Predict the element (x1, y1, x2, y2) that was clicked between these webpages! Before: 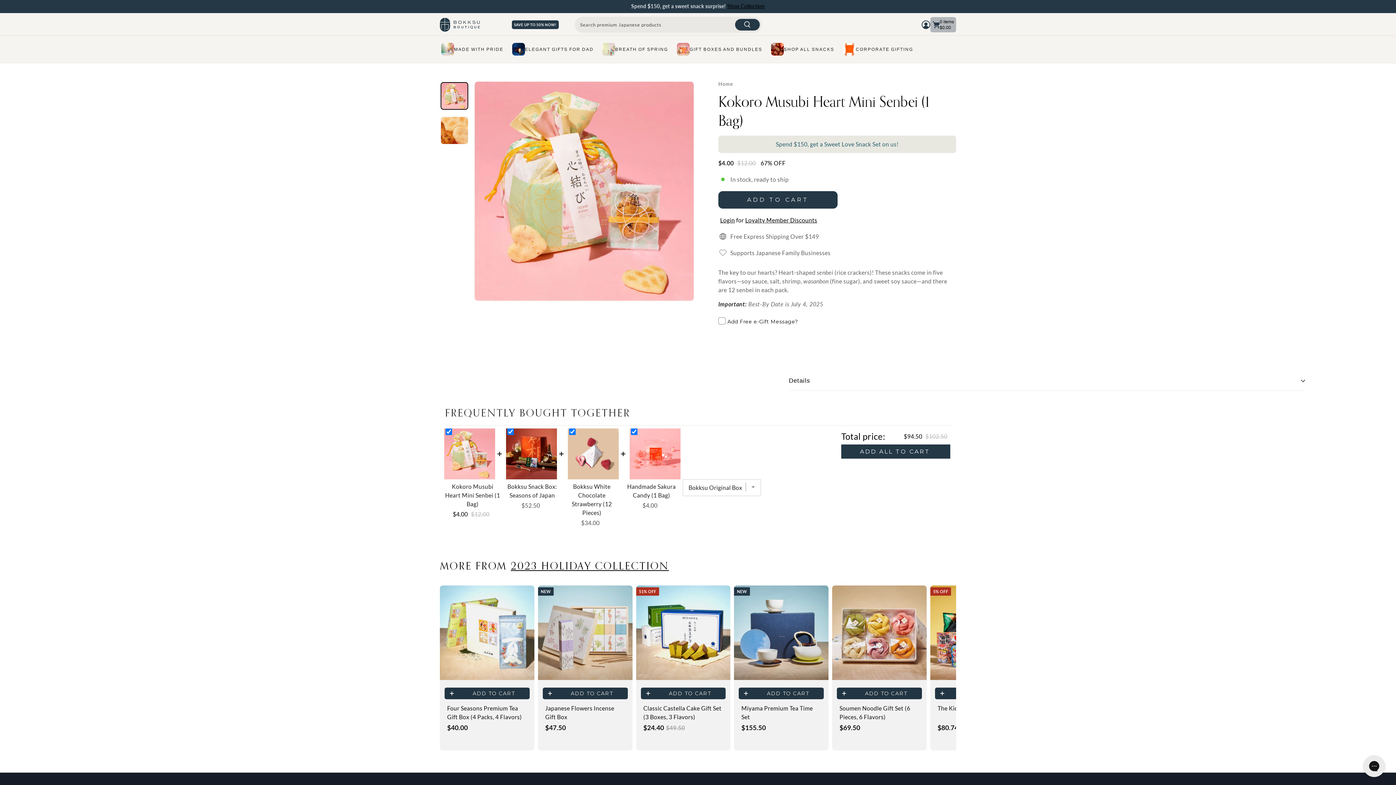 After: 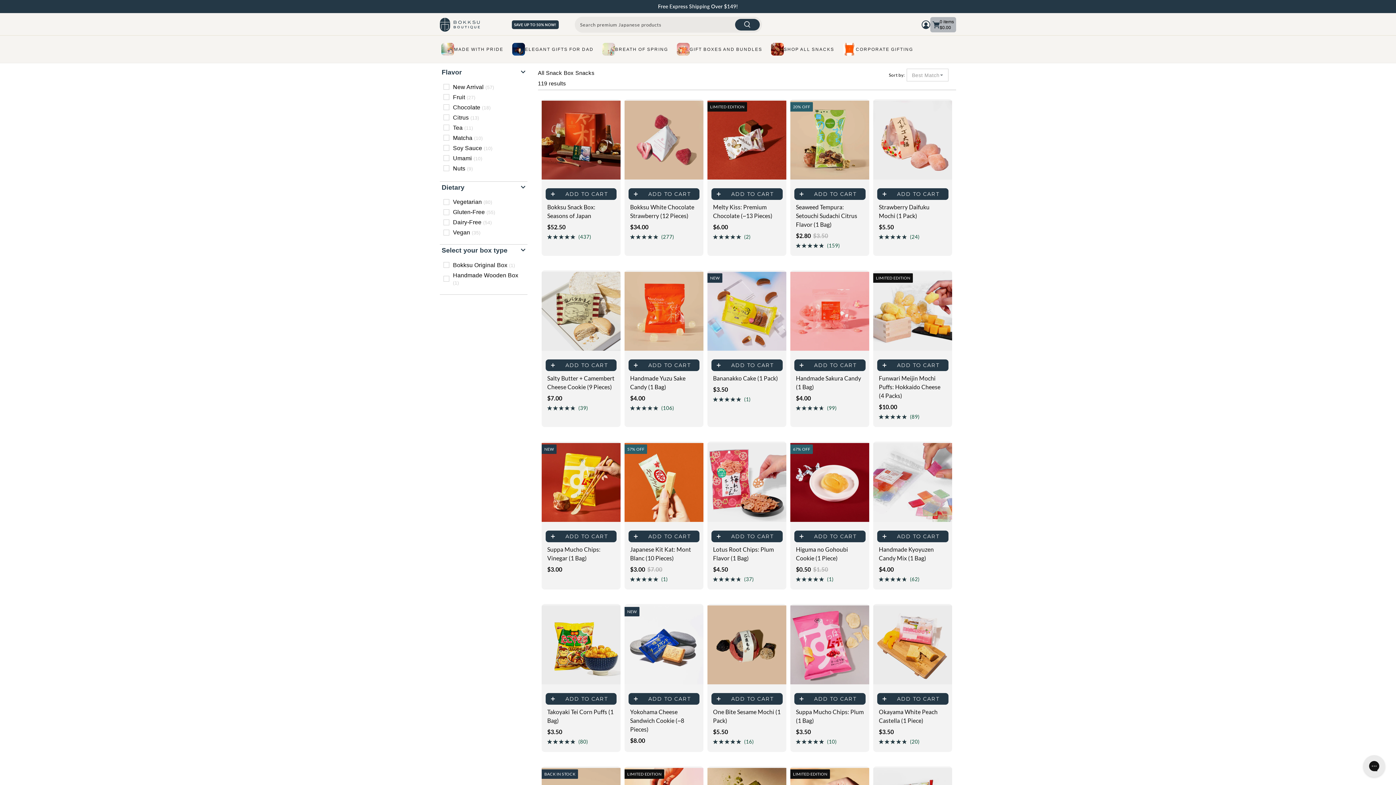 Action: label: Shop All Snacks bbox: (769, 41, 841, 57)